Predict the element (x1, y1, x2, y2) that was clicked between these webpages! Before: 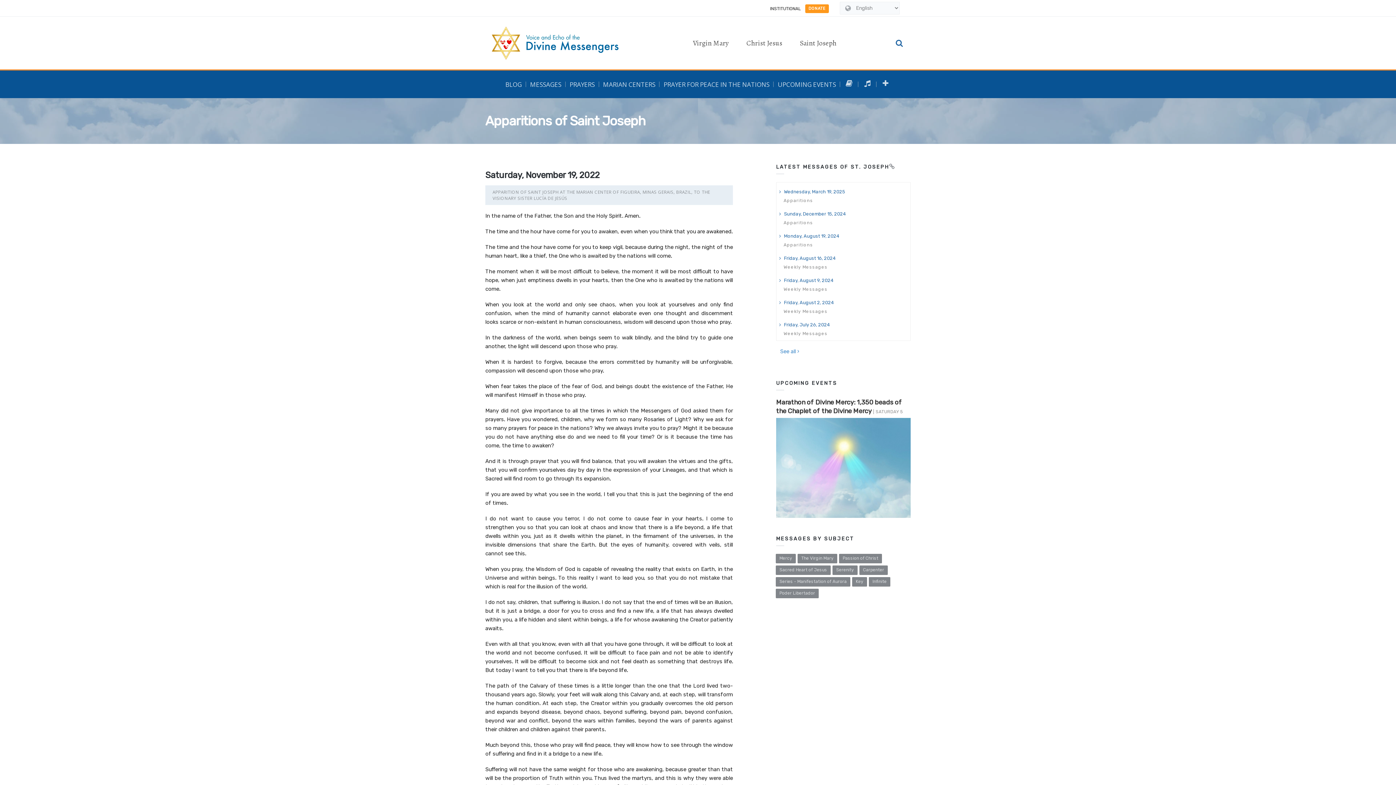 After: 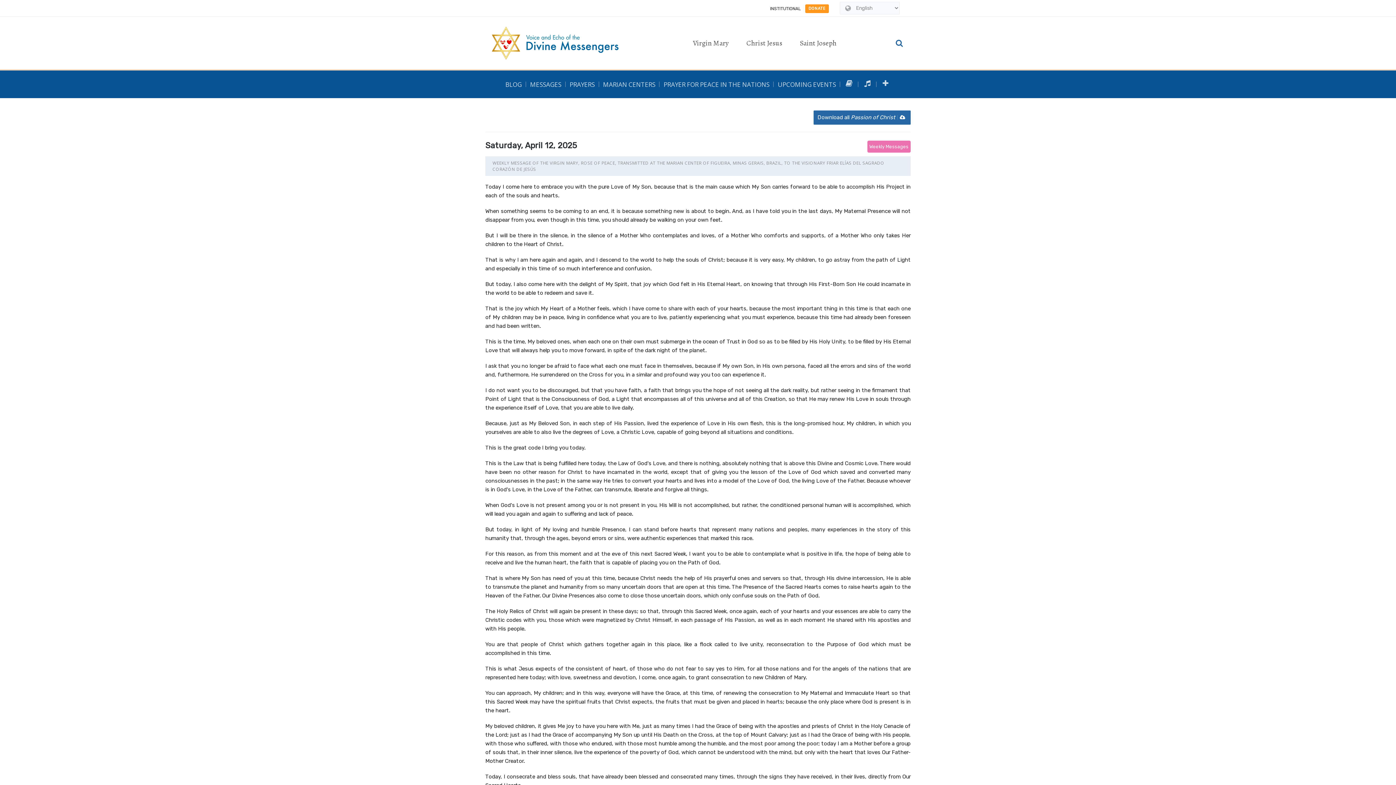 Action: bbox: (839, 554, 882, 563) label: Passion of Christ